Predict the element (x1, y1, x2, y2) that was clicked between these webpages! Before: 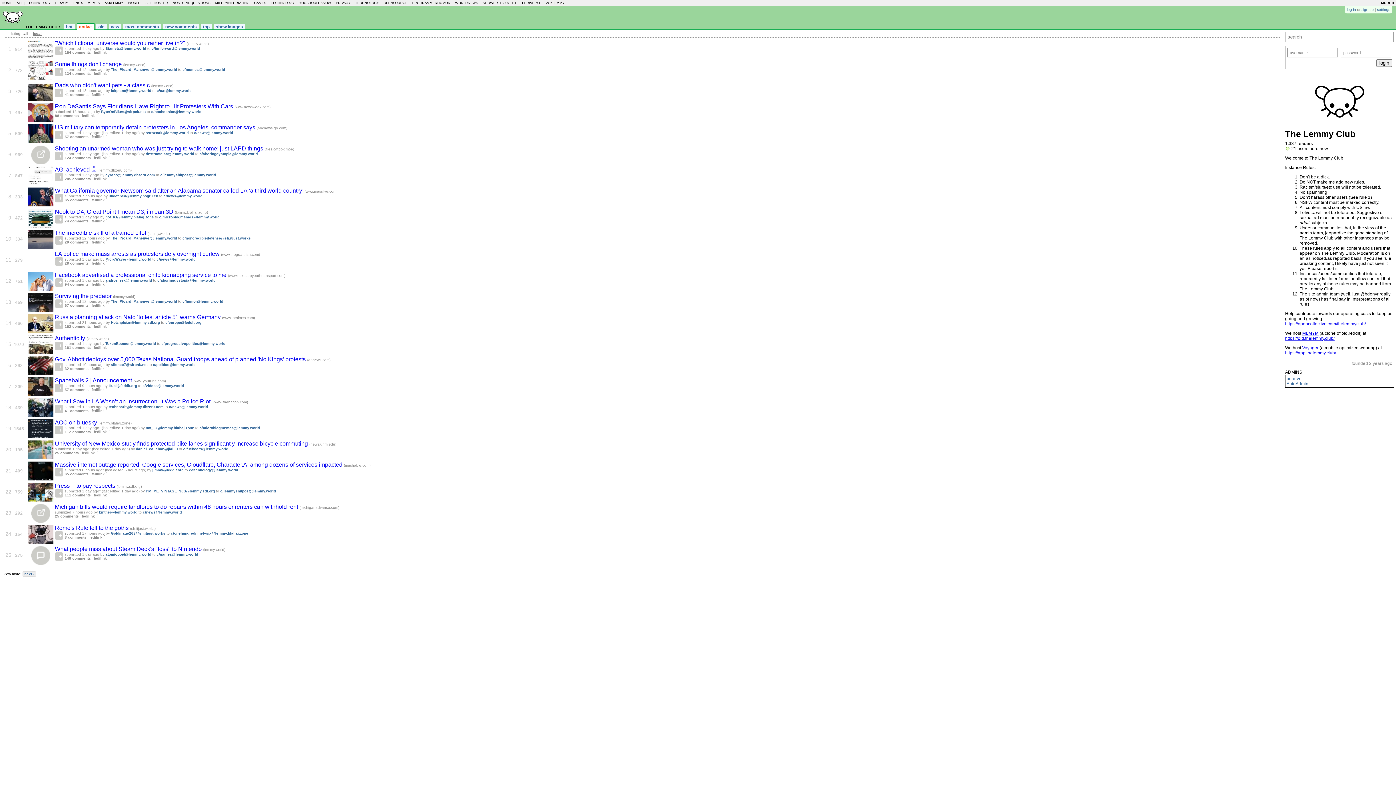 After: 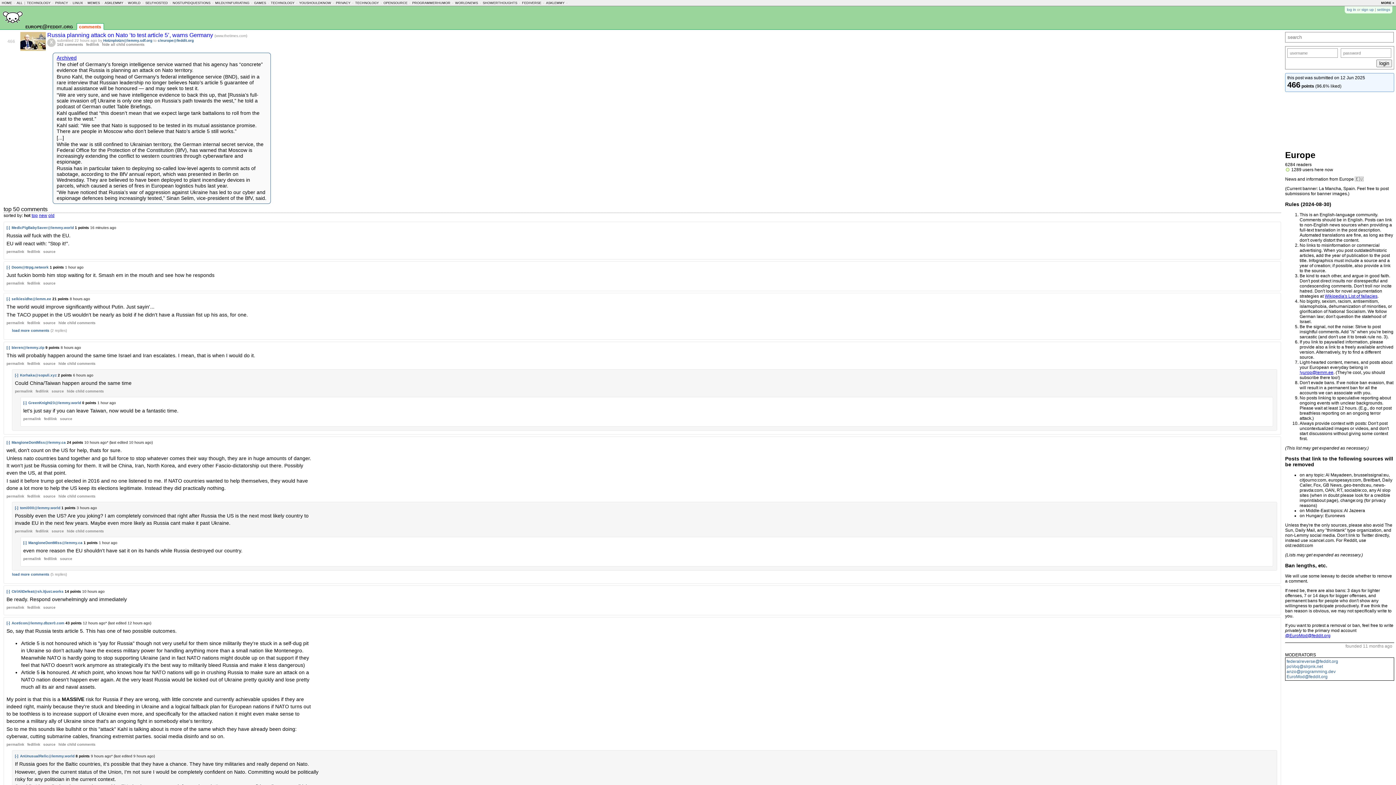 Action: label: 162 comments bbox: (64, 324, 90, 328)